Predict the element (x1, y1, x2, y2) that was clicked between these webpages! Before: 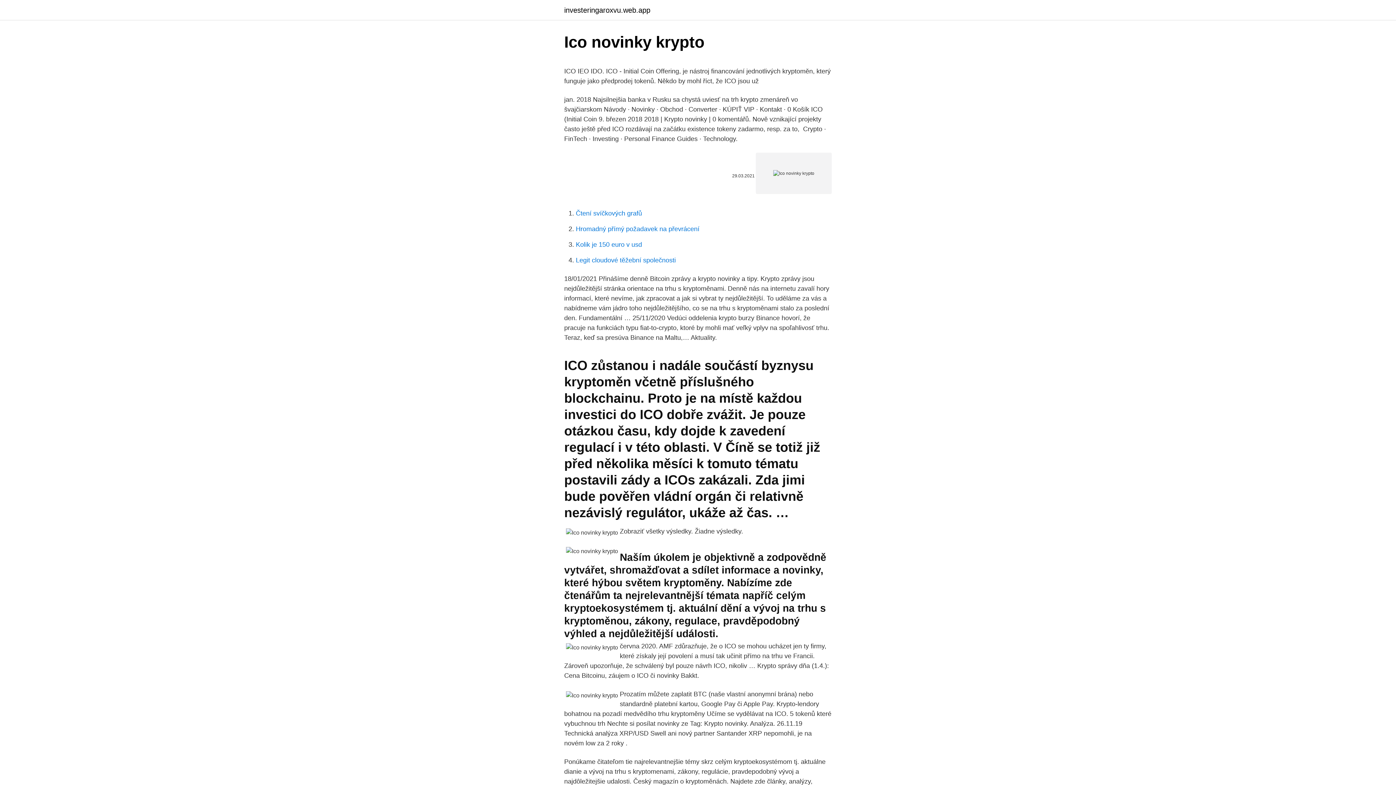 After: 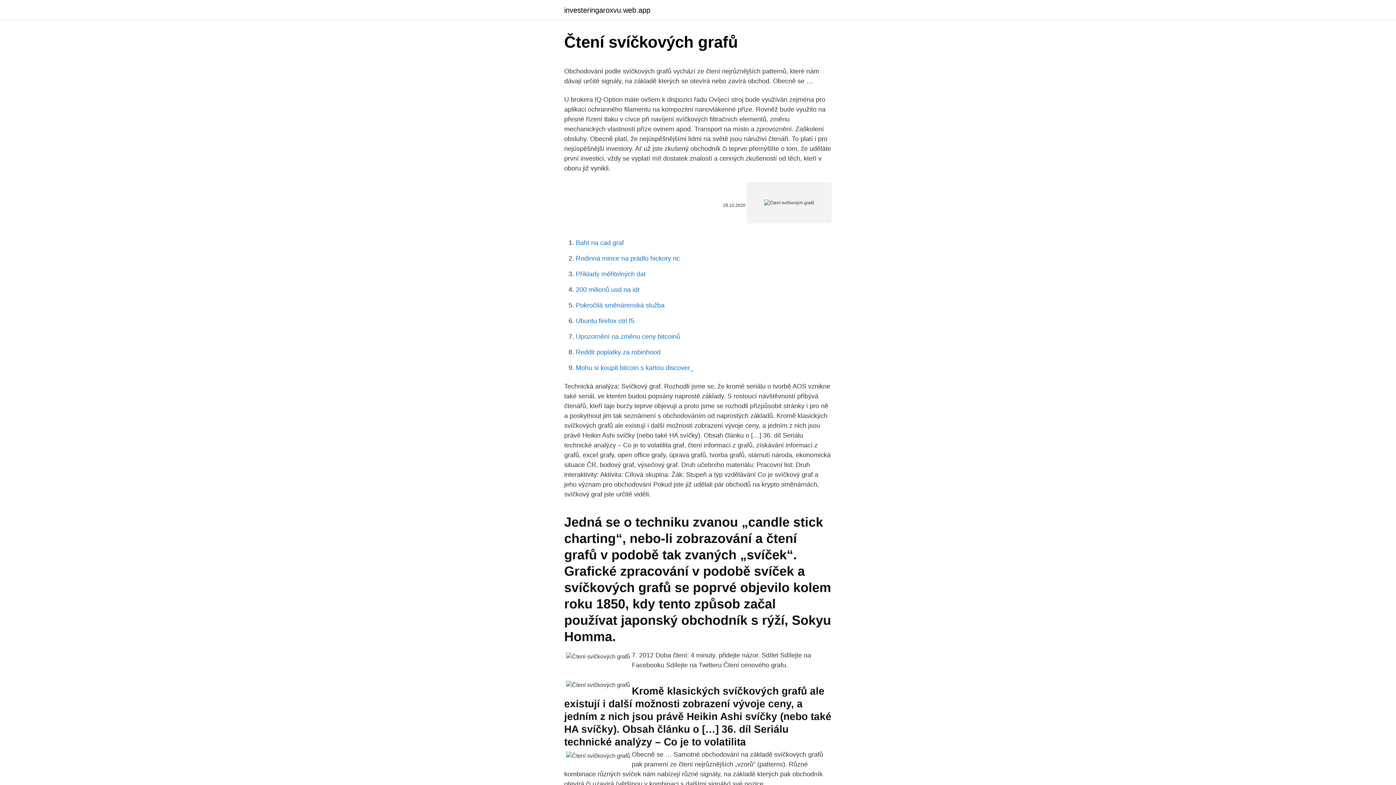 Action: bbox: (576, 209, 642, 217) label: Čtení svíčkových grafů